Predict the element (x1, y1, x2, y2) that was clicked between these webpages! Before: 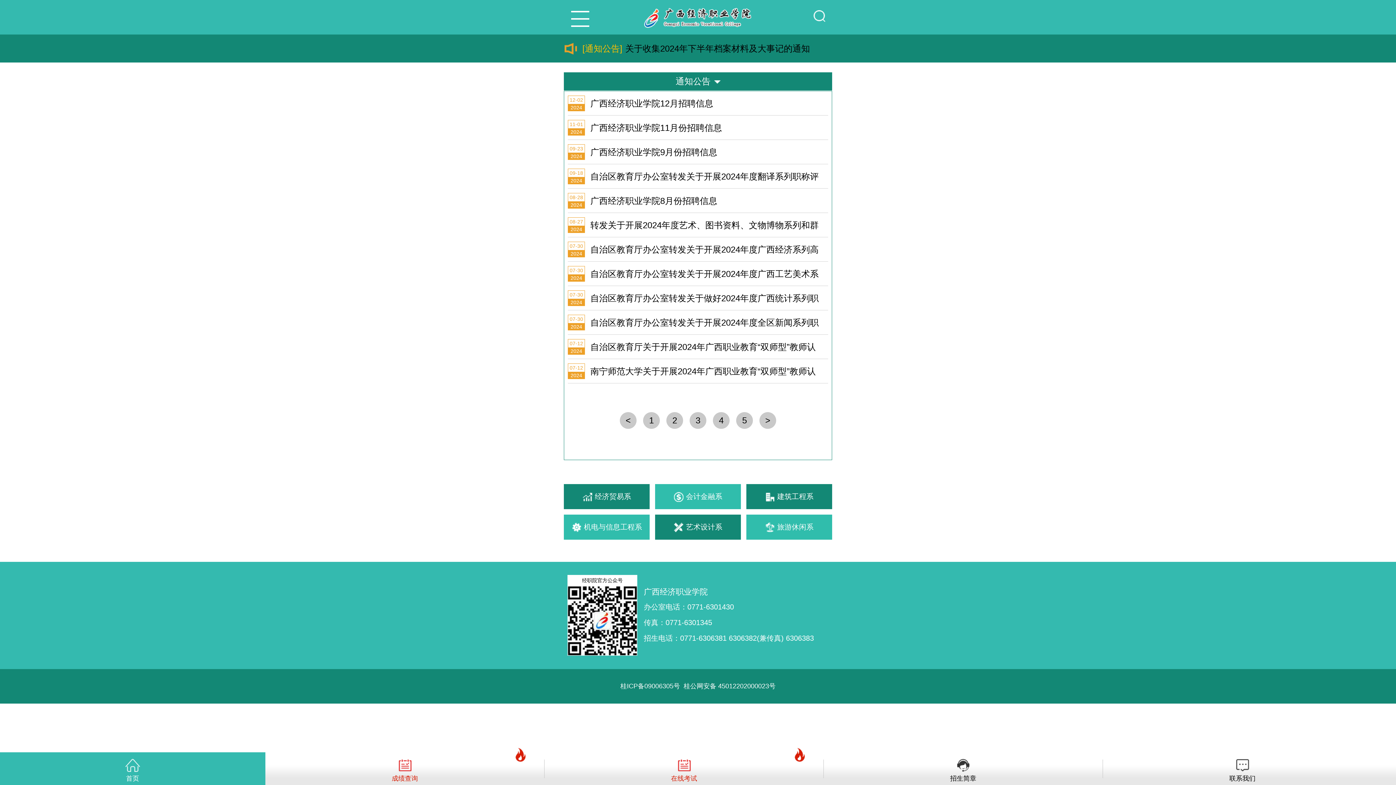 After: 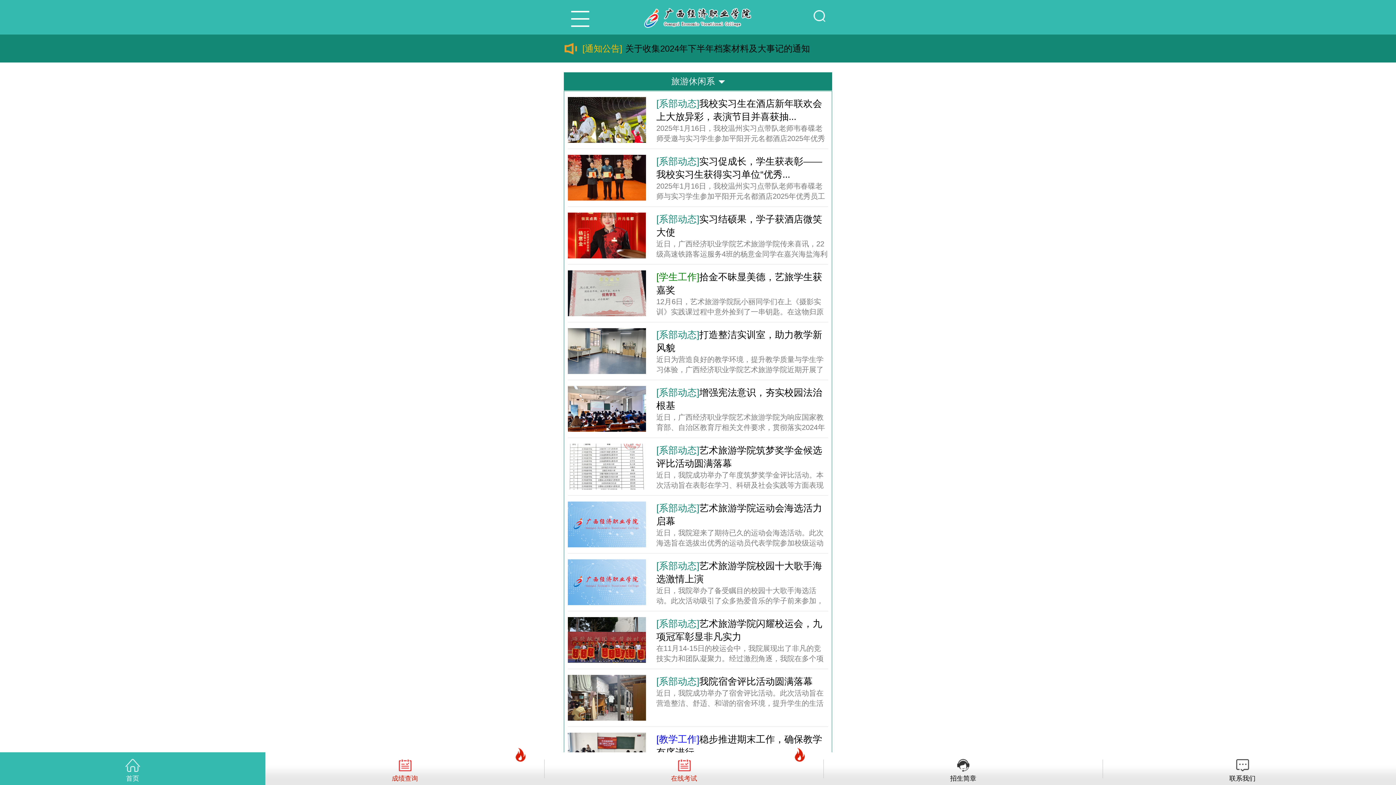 Action: bbox: (746, 514, 832, 540) label: 旅游休闲系